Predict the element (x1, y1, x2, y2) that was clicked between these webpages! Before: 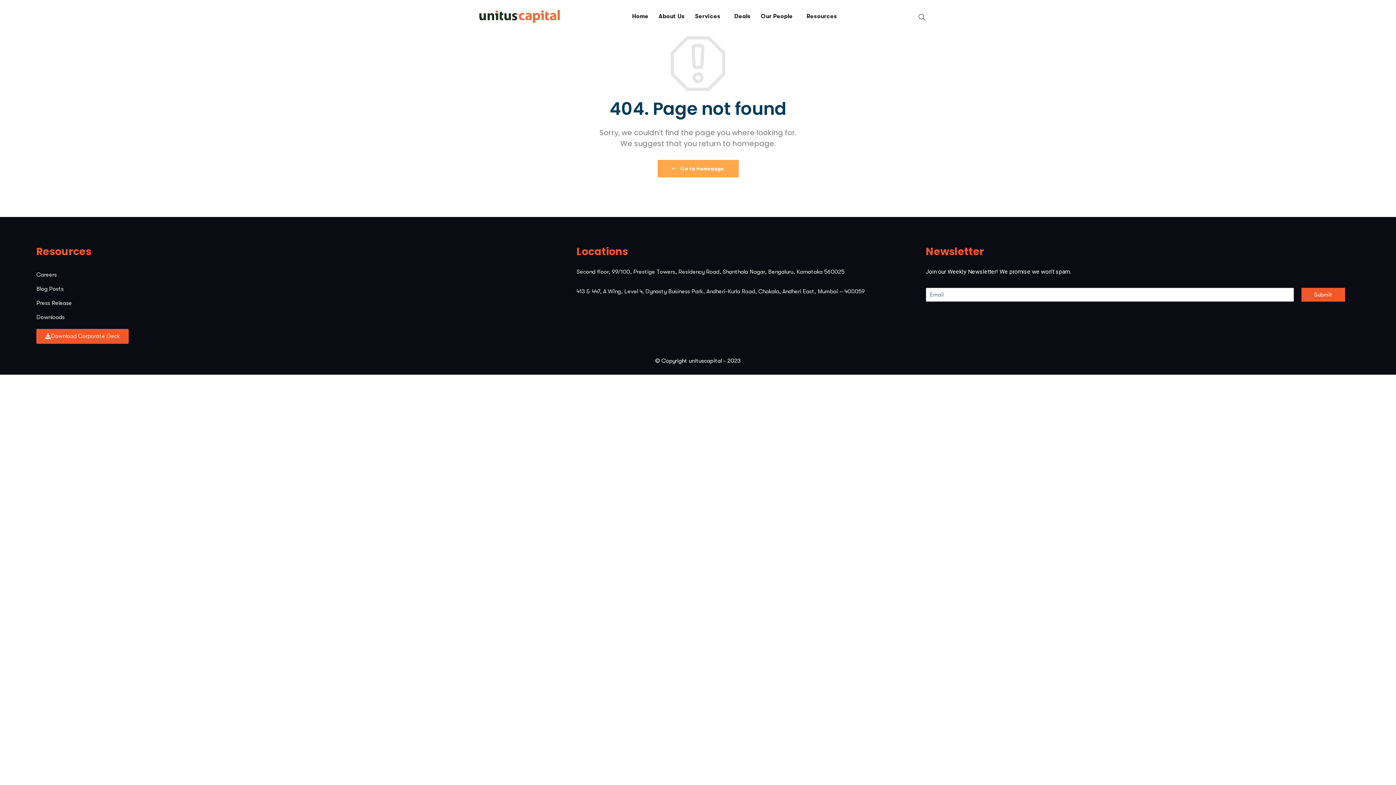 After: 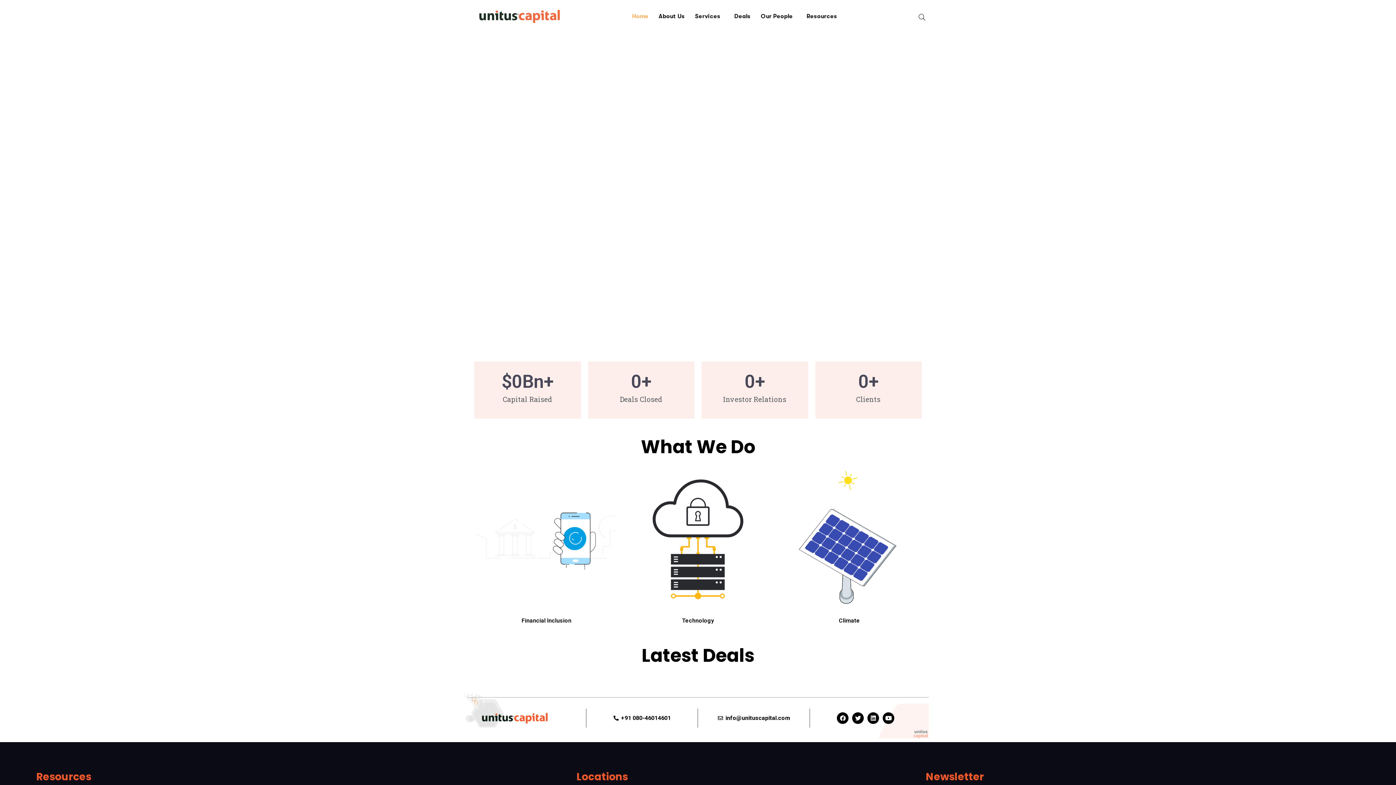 Action: bbox: (657, 160, 738, 177) label:  Go to Homepage